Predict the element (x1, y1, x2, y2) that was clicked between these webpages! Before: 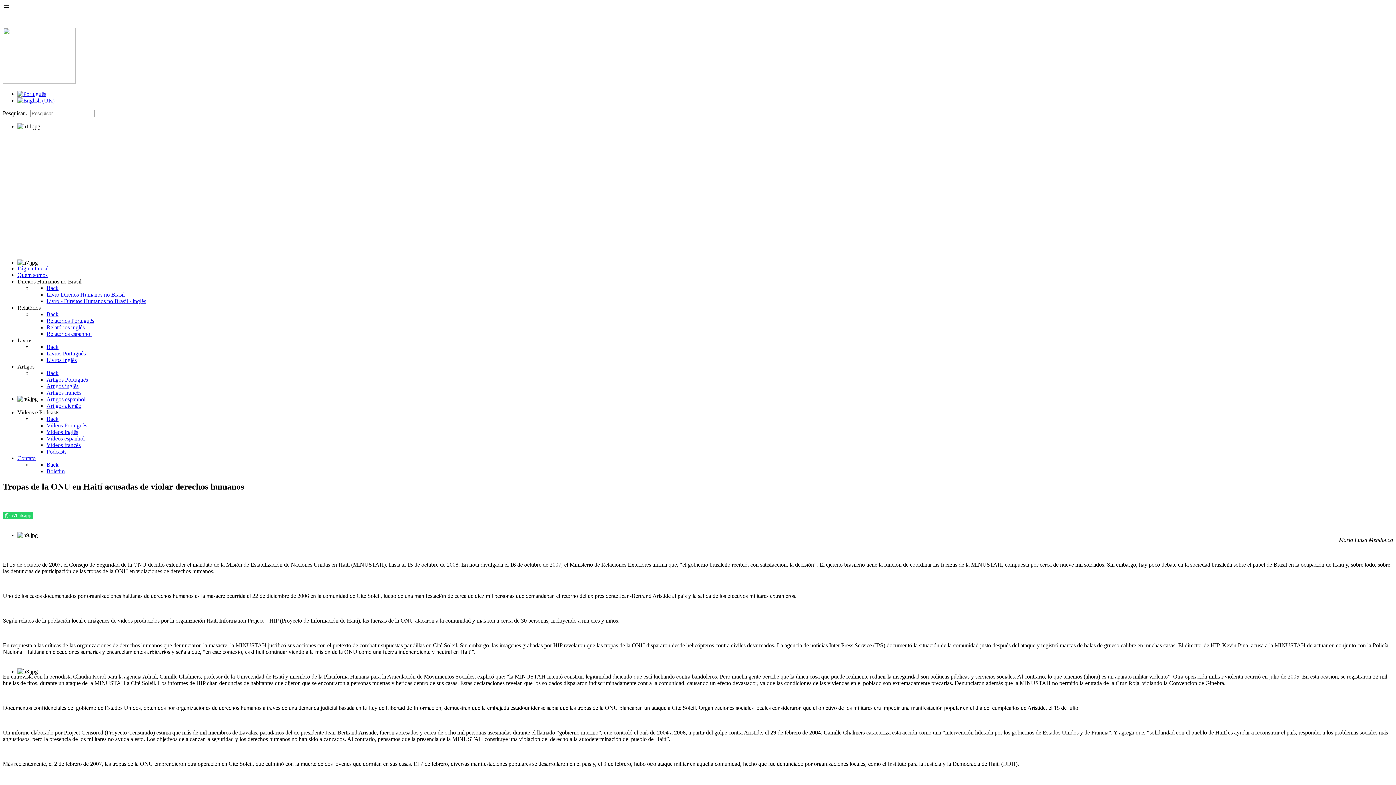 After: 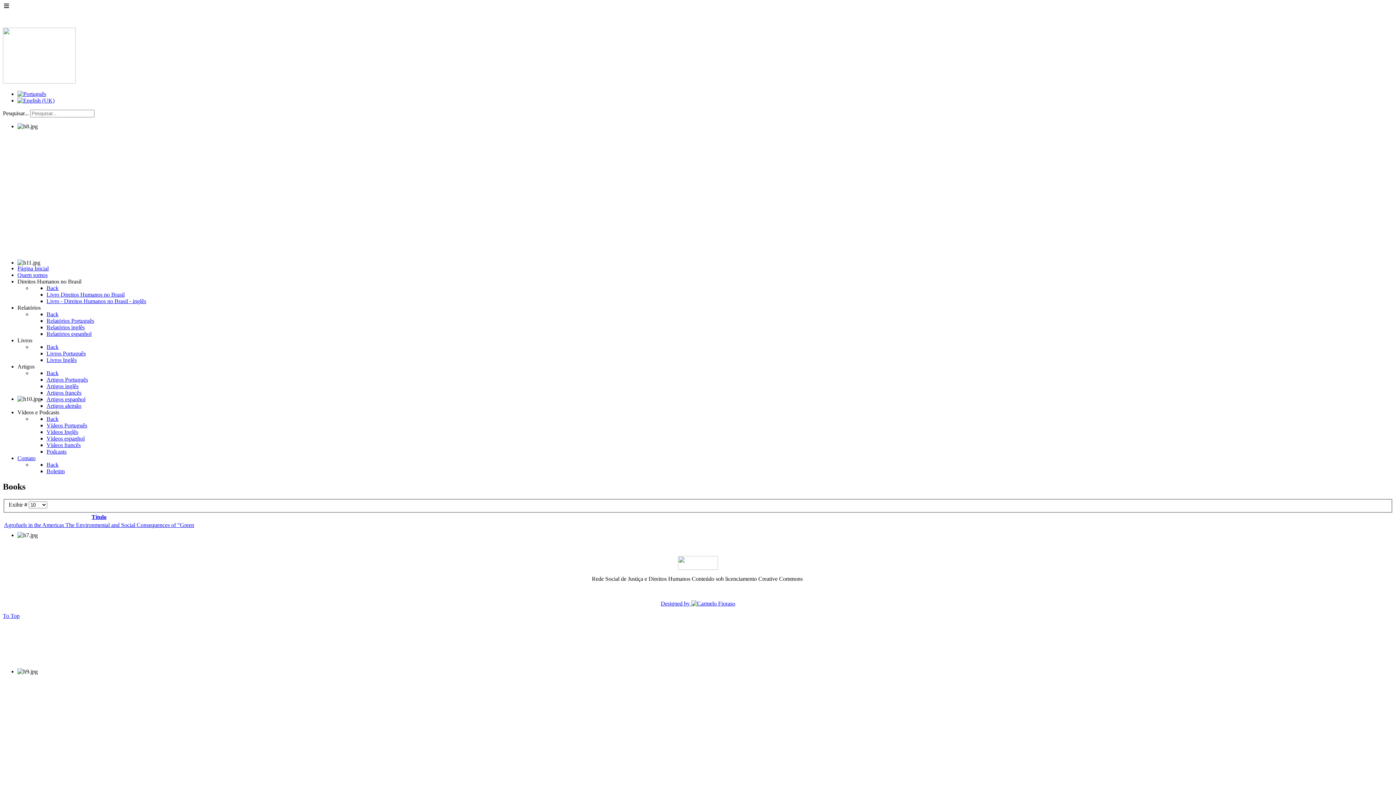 Action: bbox: (46, 357, 76, 363) label: Livros Inglês